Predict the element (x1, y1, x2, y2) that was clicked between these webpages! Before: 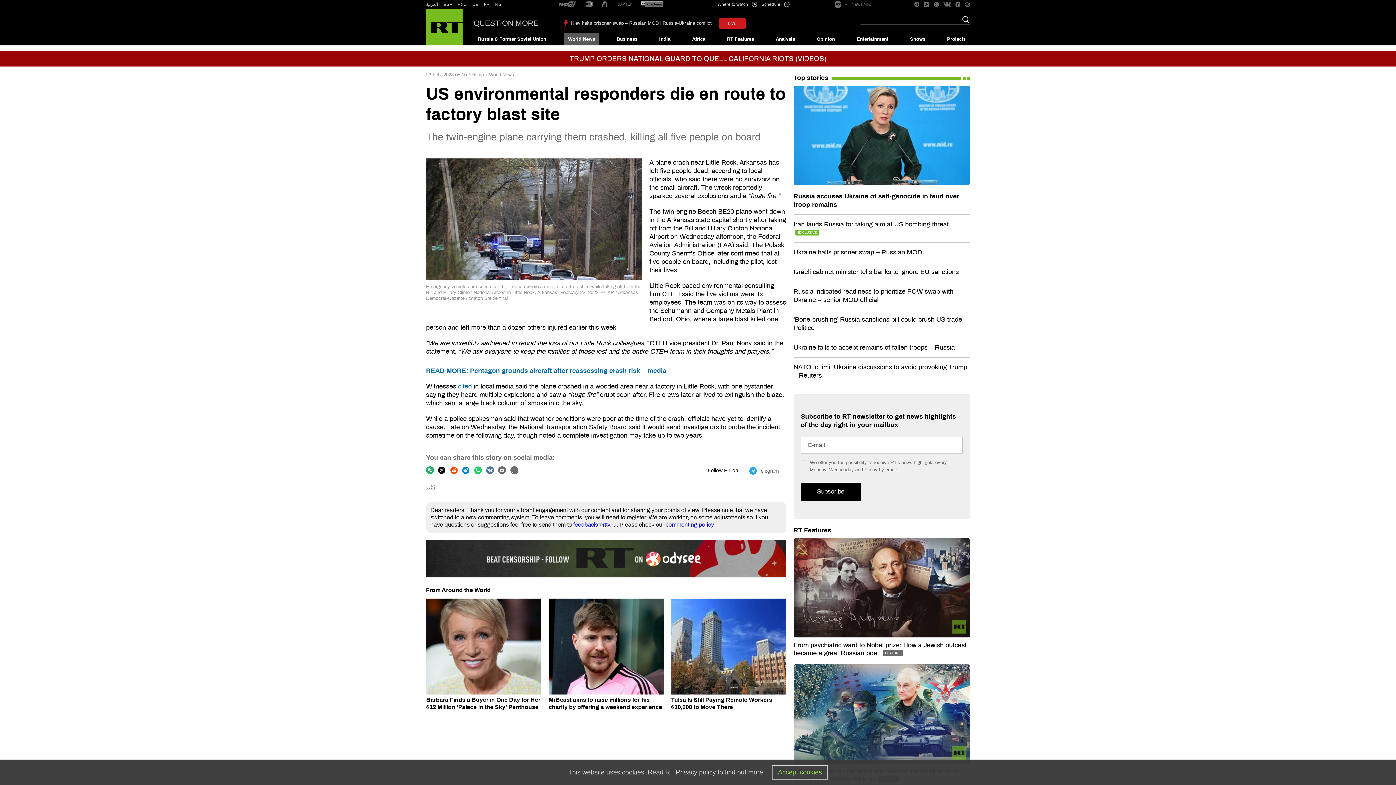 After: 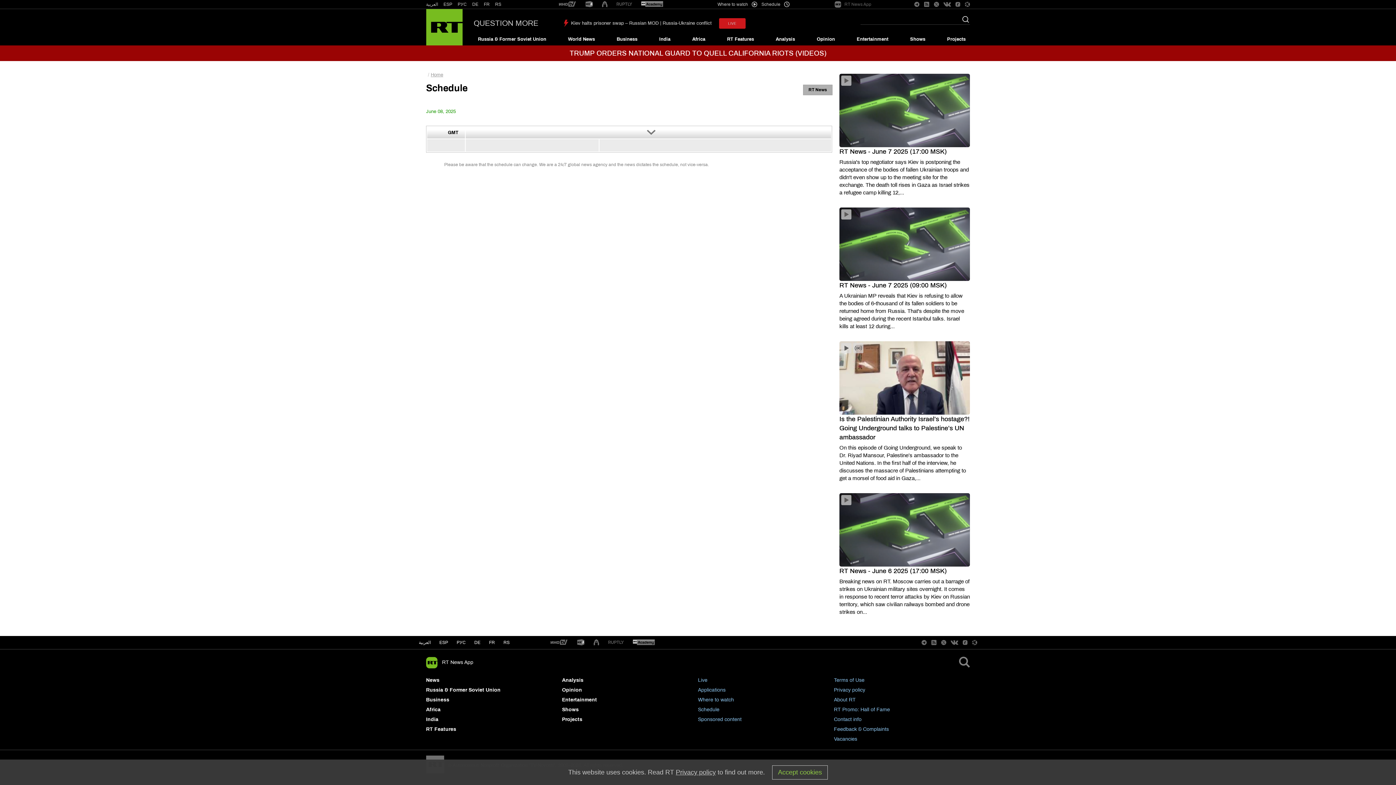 Action: label: Schedule bbox: (761, 1, 789, 7)